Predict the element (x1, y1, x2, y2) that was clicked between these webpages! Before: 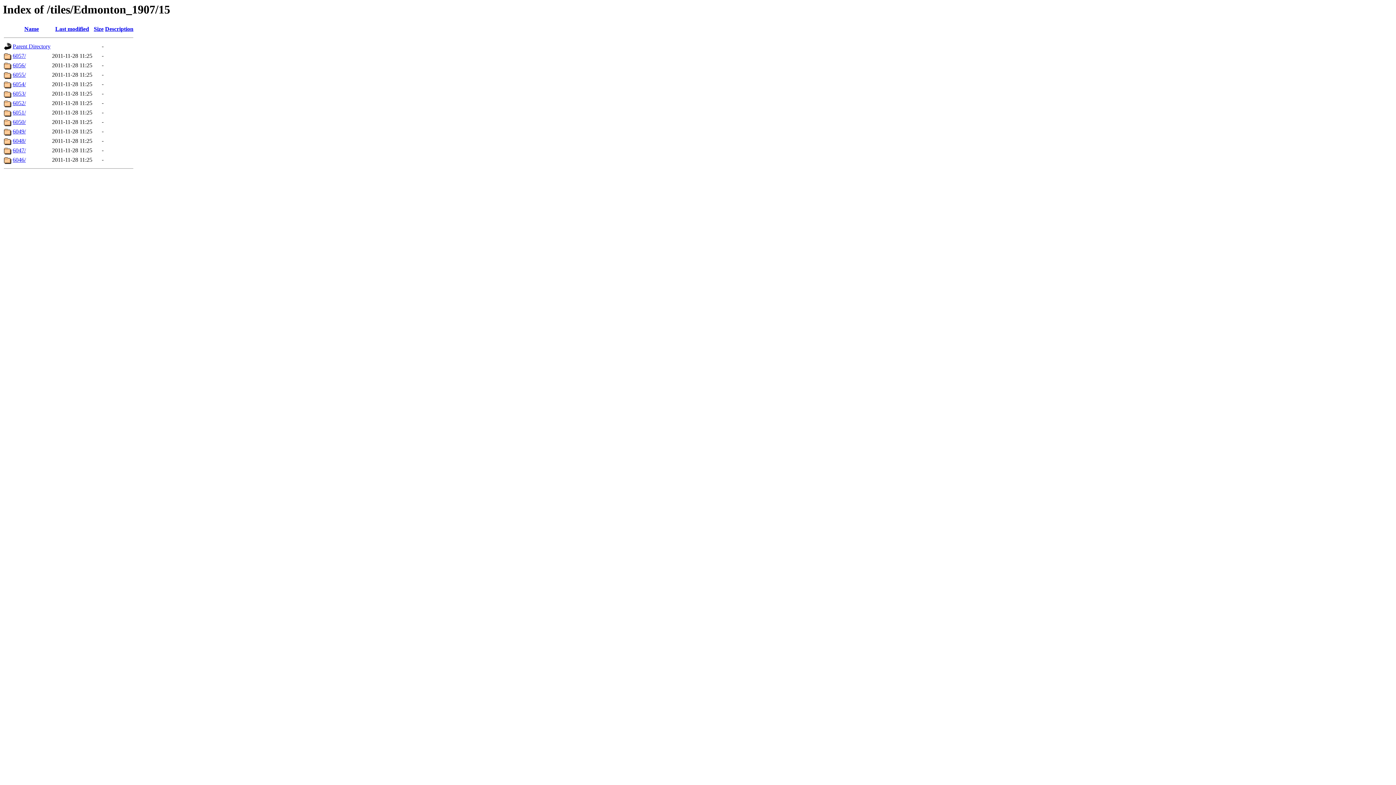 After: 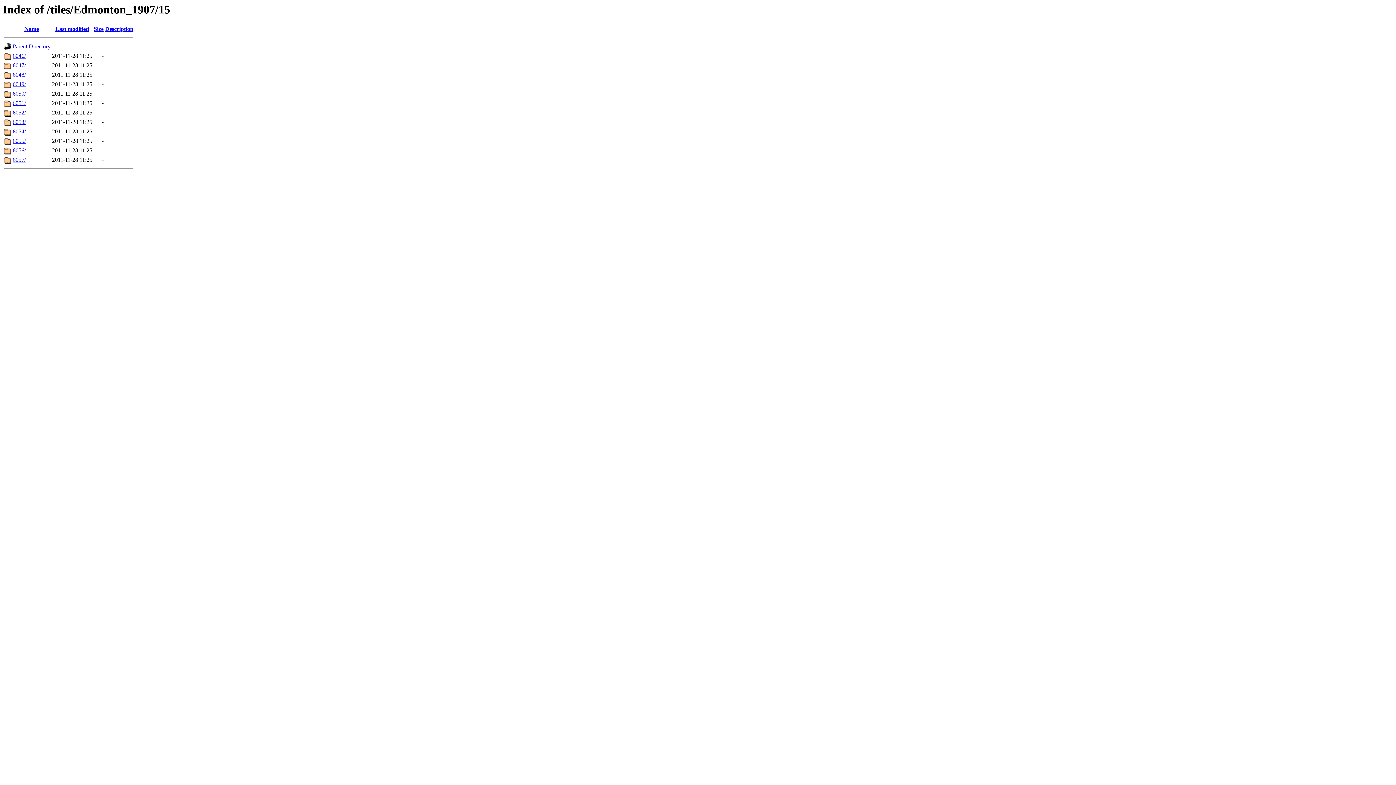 Action: label: Size bbox: (93, 25, 103, 32)